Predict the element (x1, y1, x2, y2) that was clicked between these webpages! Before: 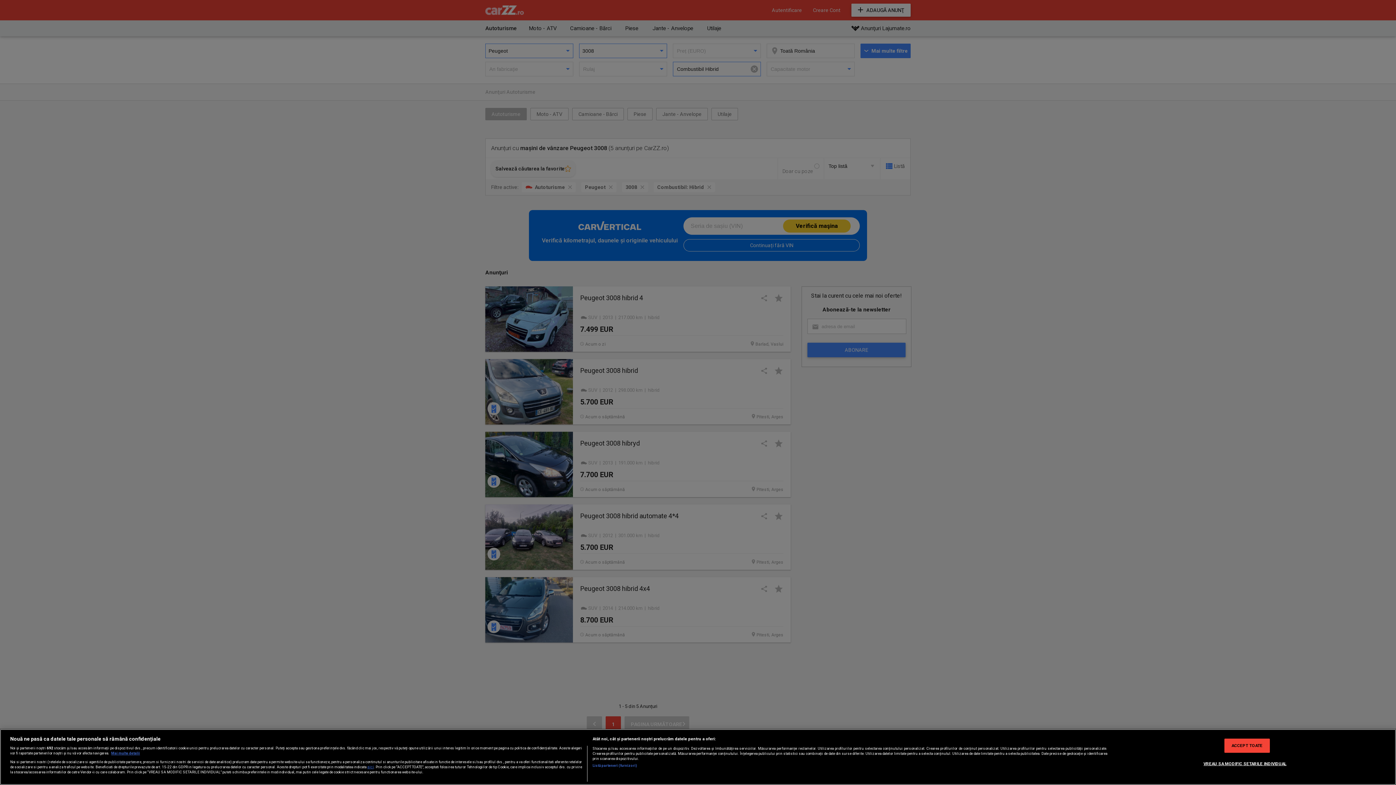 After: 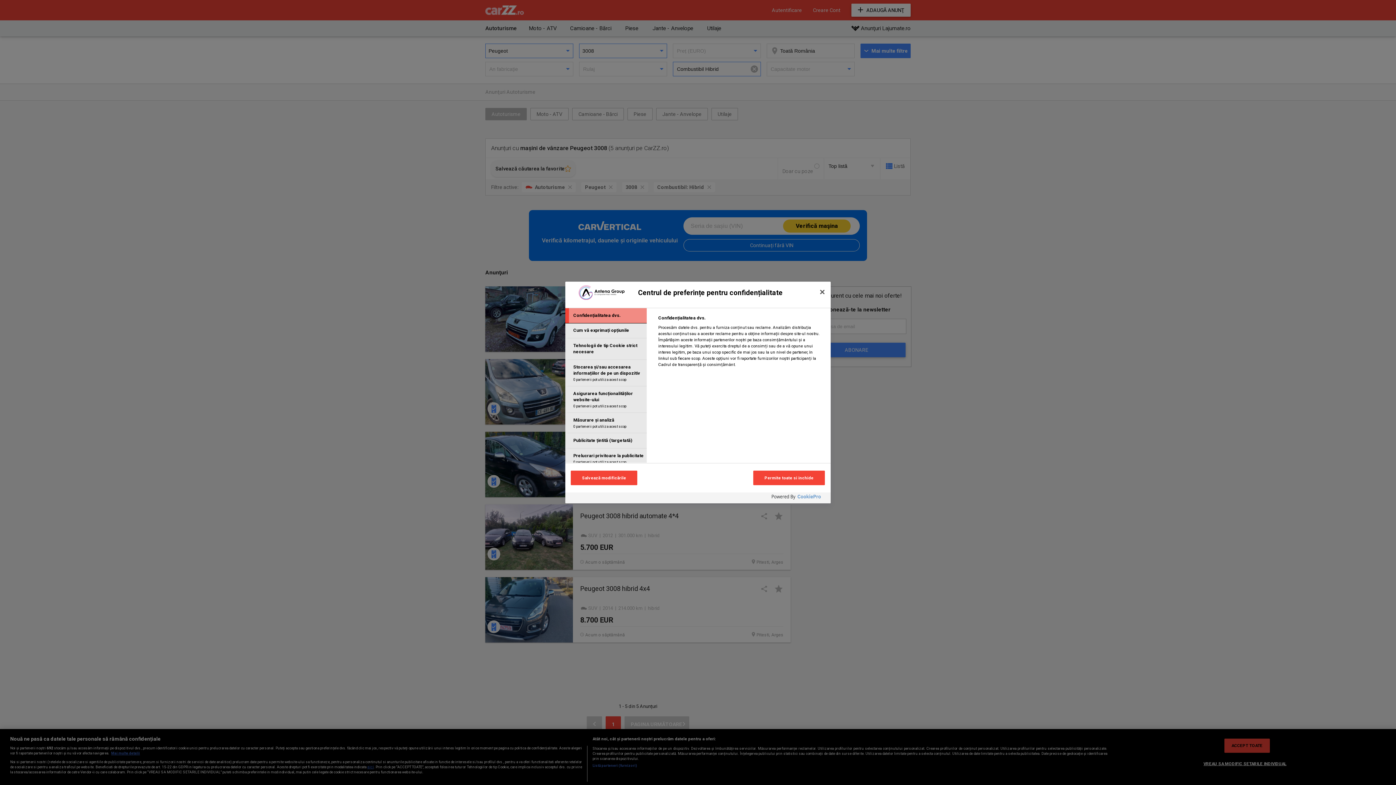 Action: label: VREAU SA MODIFIC SETARILE INDIVIDUAL bbox: (1203, 757, 1286, 770)